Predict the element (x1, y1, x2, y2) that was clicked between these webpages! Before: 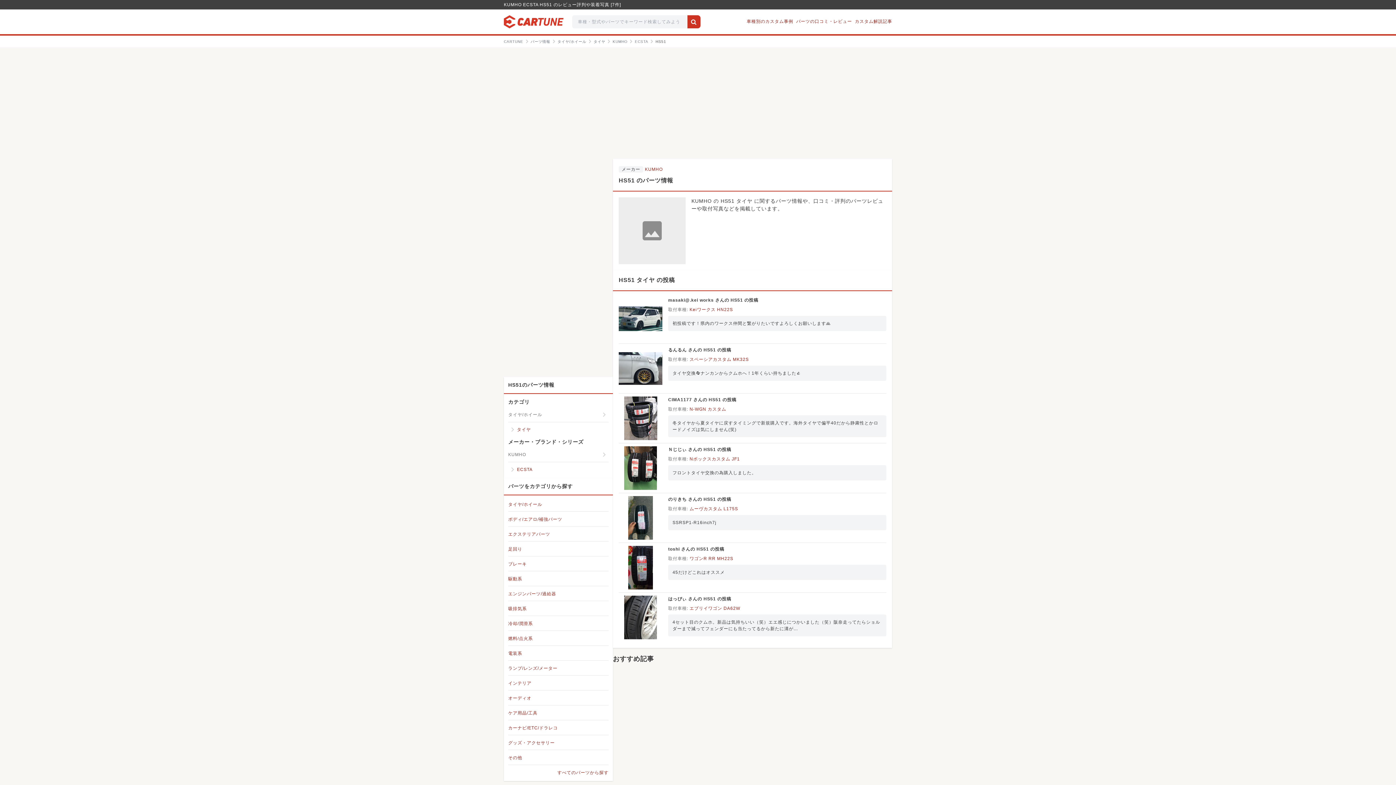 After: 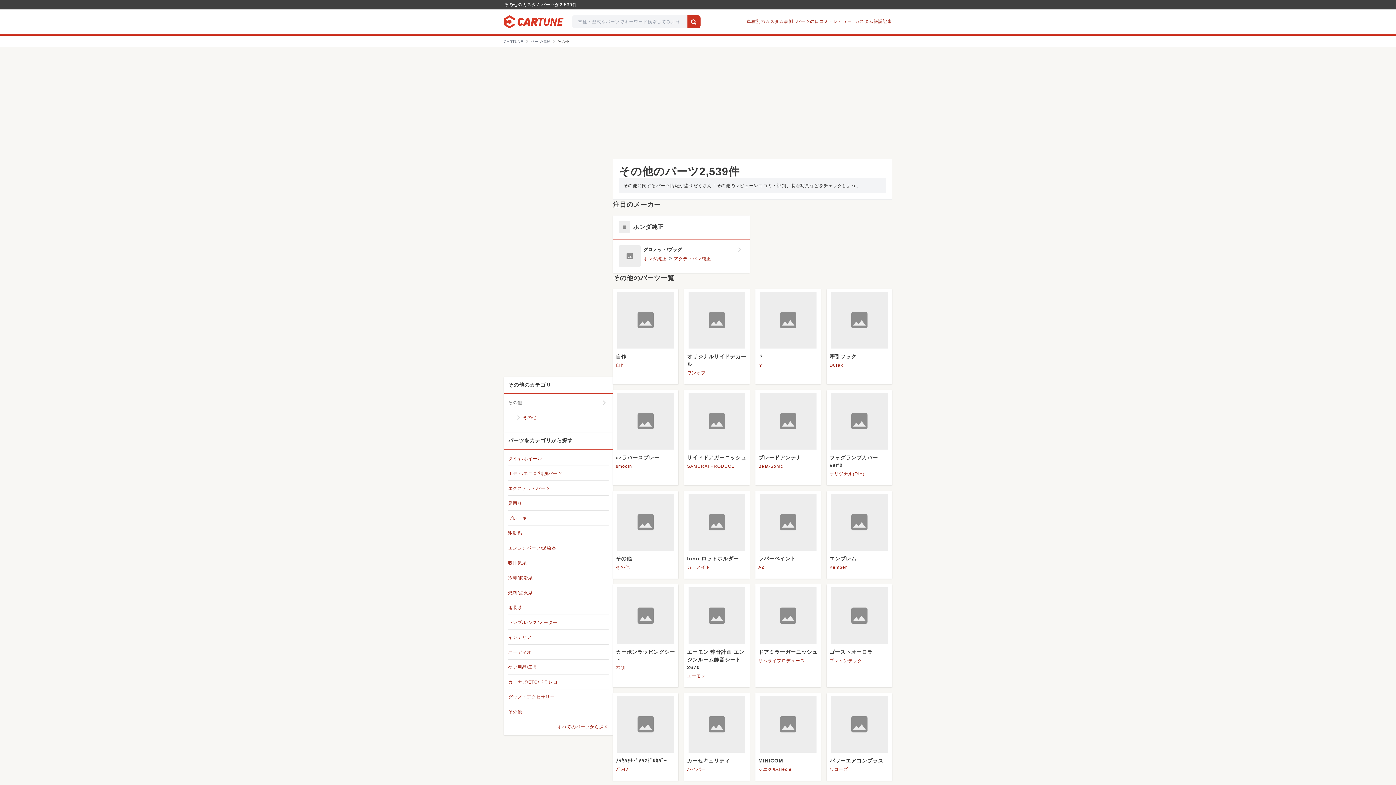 Action: label: その他 bbox: (508, 755, 522, 760)